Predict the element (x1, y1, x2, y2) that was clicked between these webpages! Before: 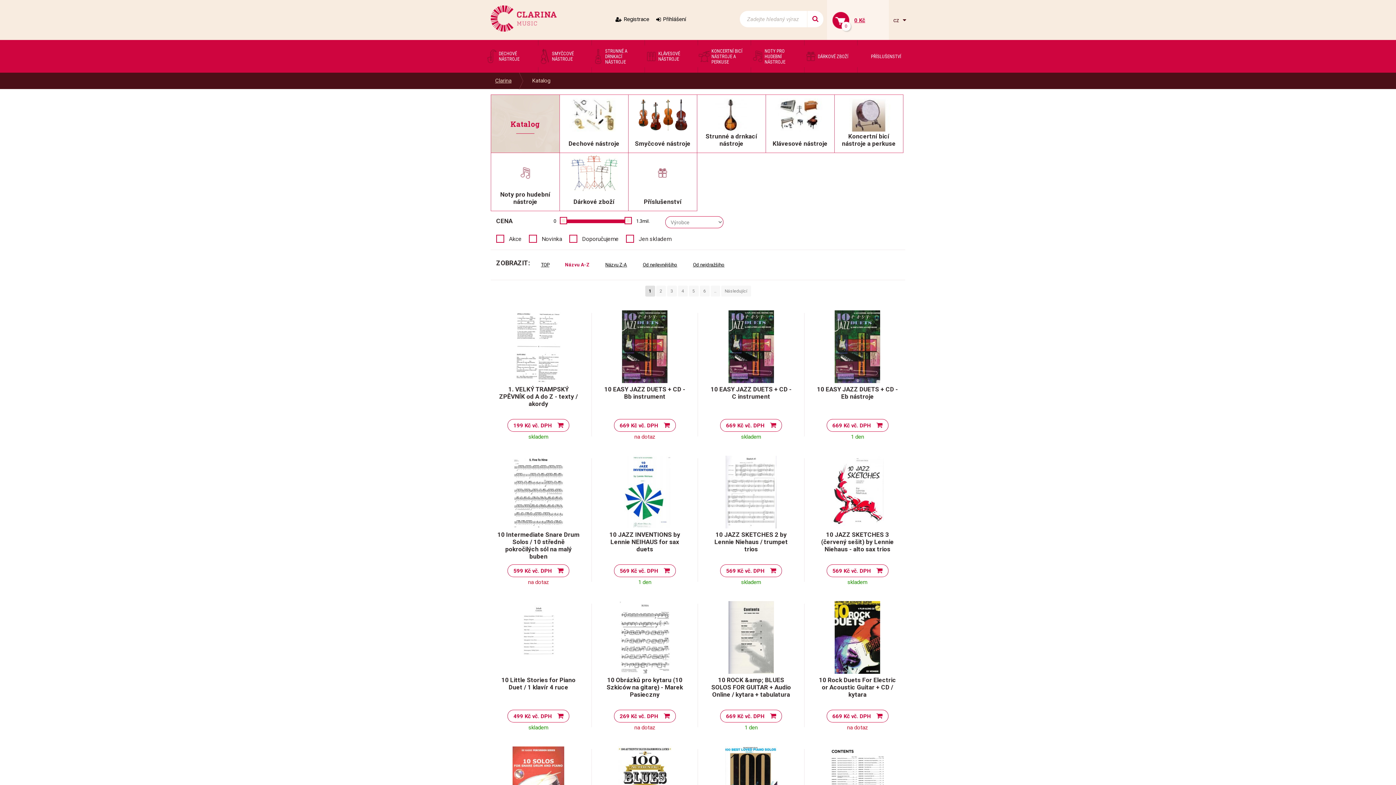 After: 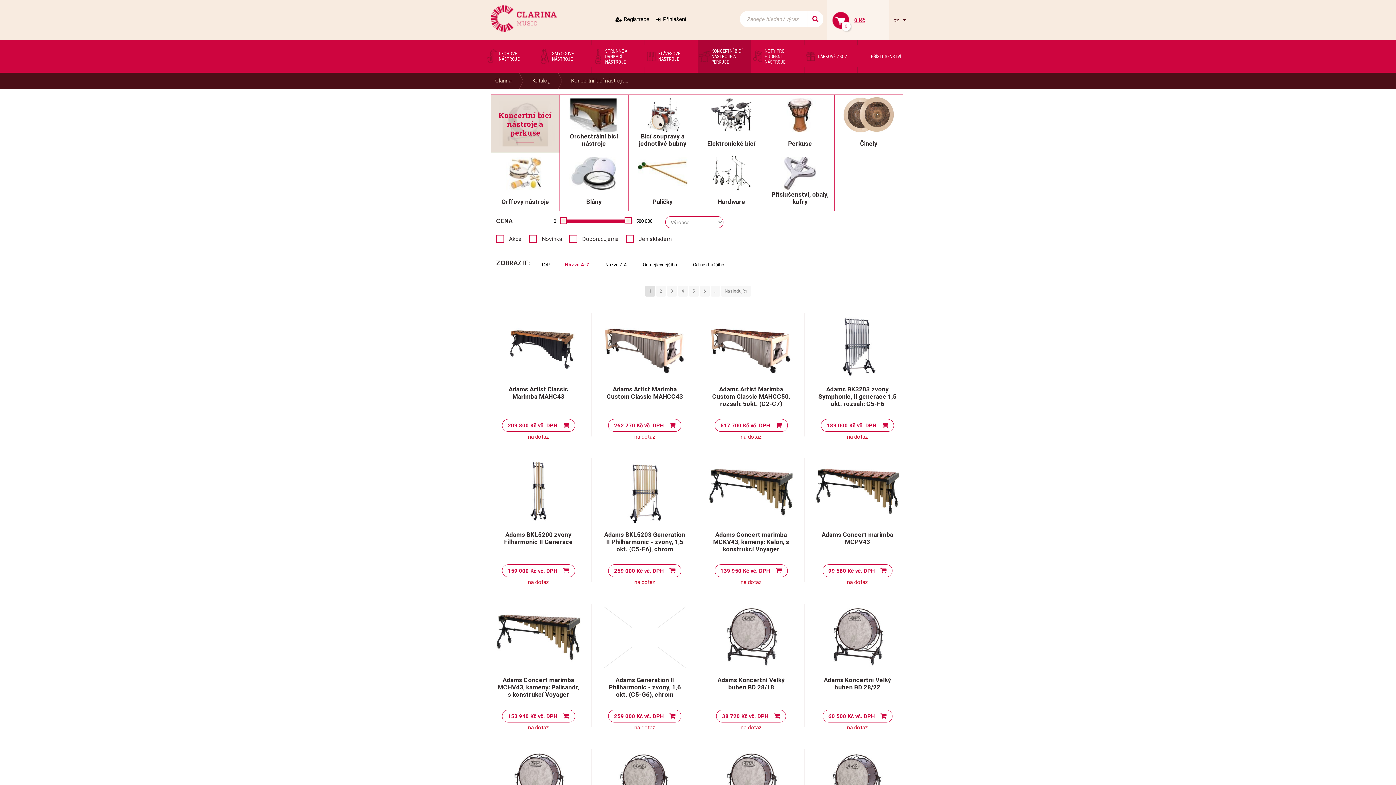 Action: label: Koncertní bicí nástroje a perkuse bbox: (834, 94, 903, 153)